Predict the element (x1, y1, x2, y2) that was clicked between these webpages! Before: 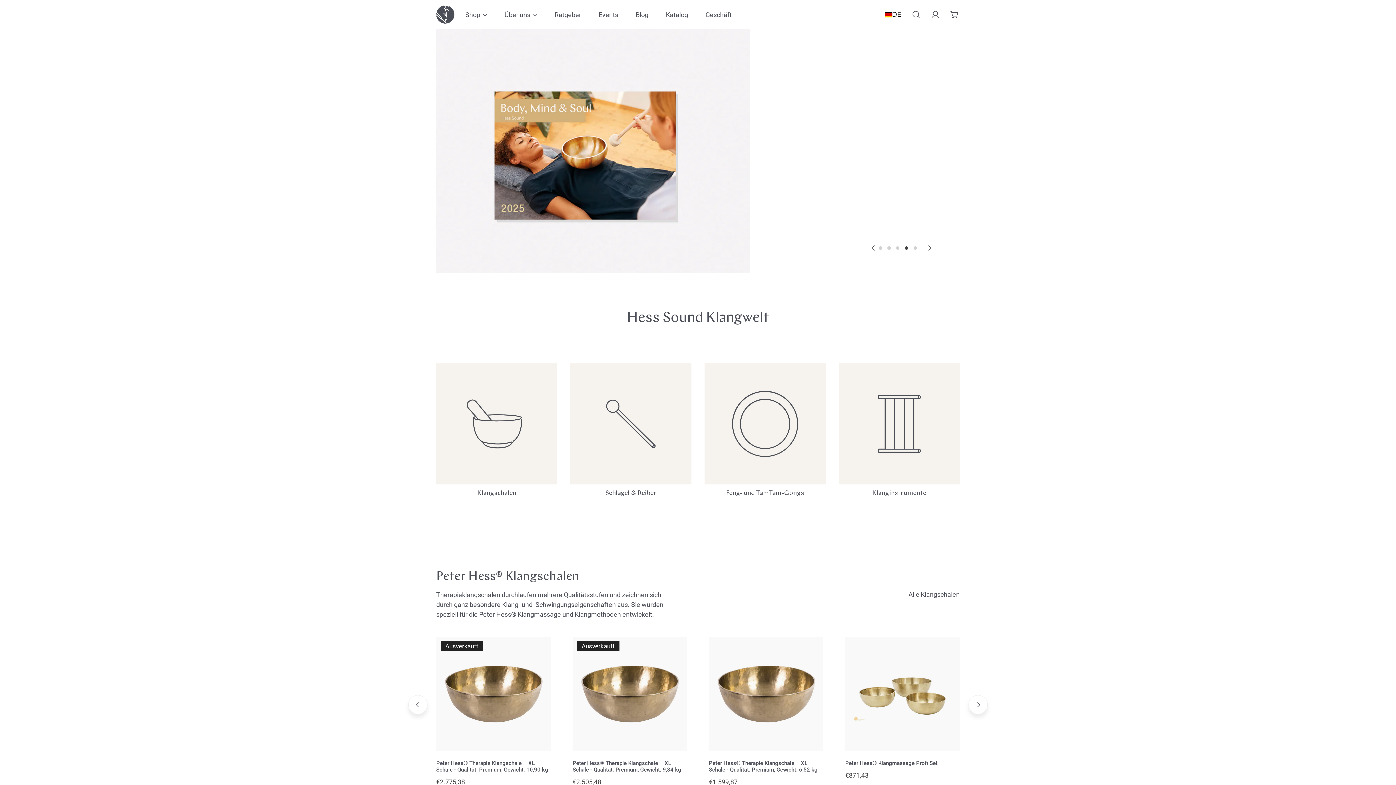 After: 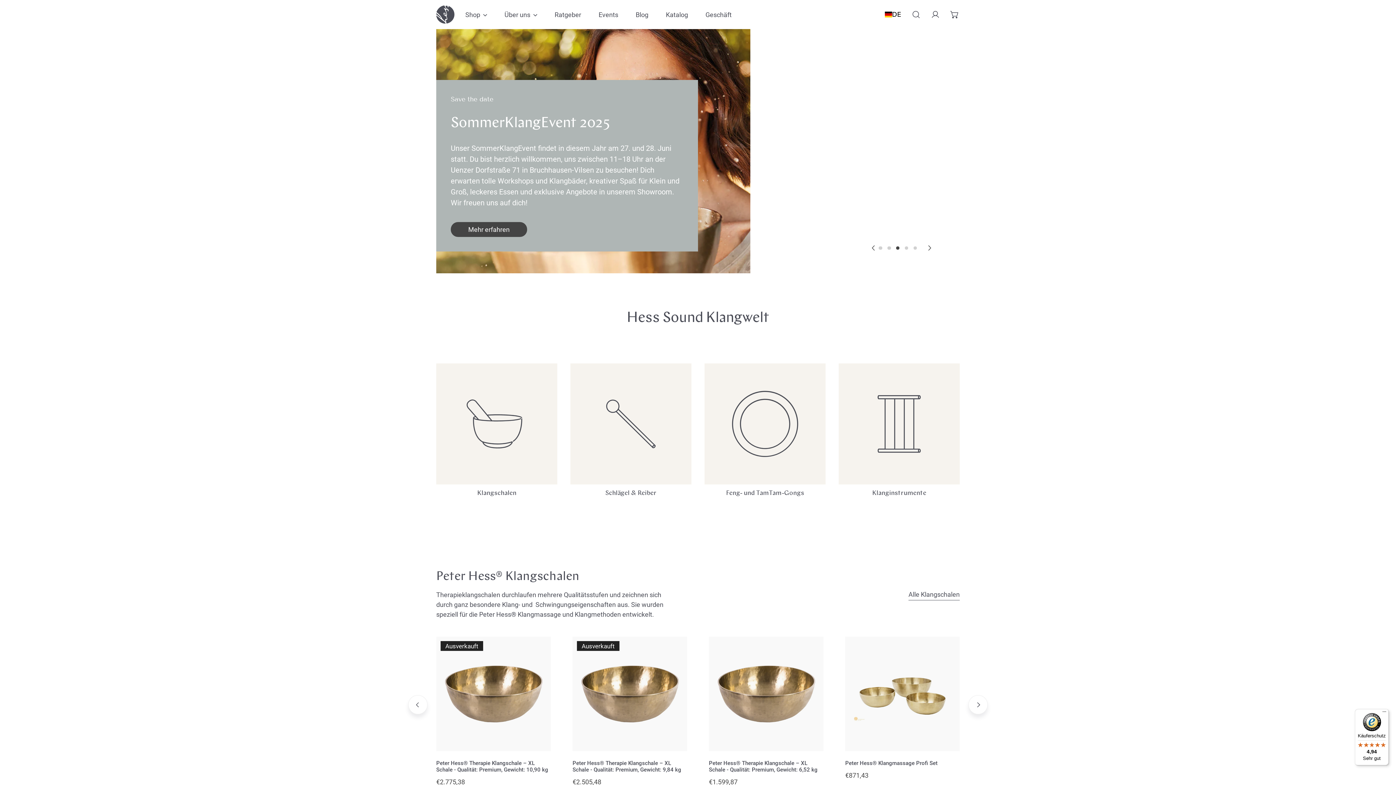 Action: bbox: (919, 238, 939, 257) label: Next